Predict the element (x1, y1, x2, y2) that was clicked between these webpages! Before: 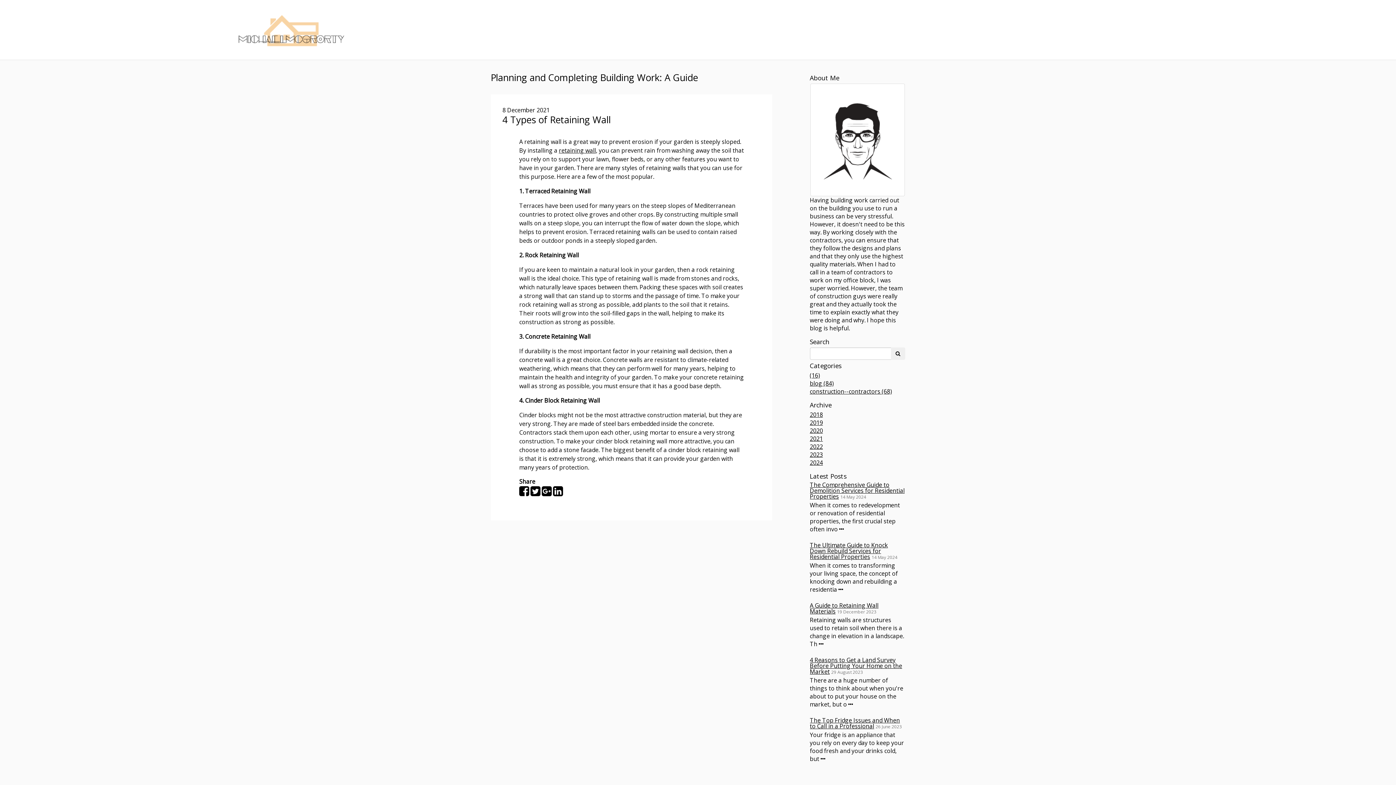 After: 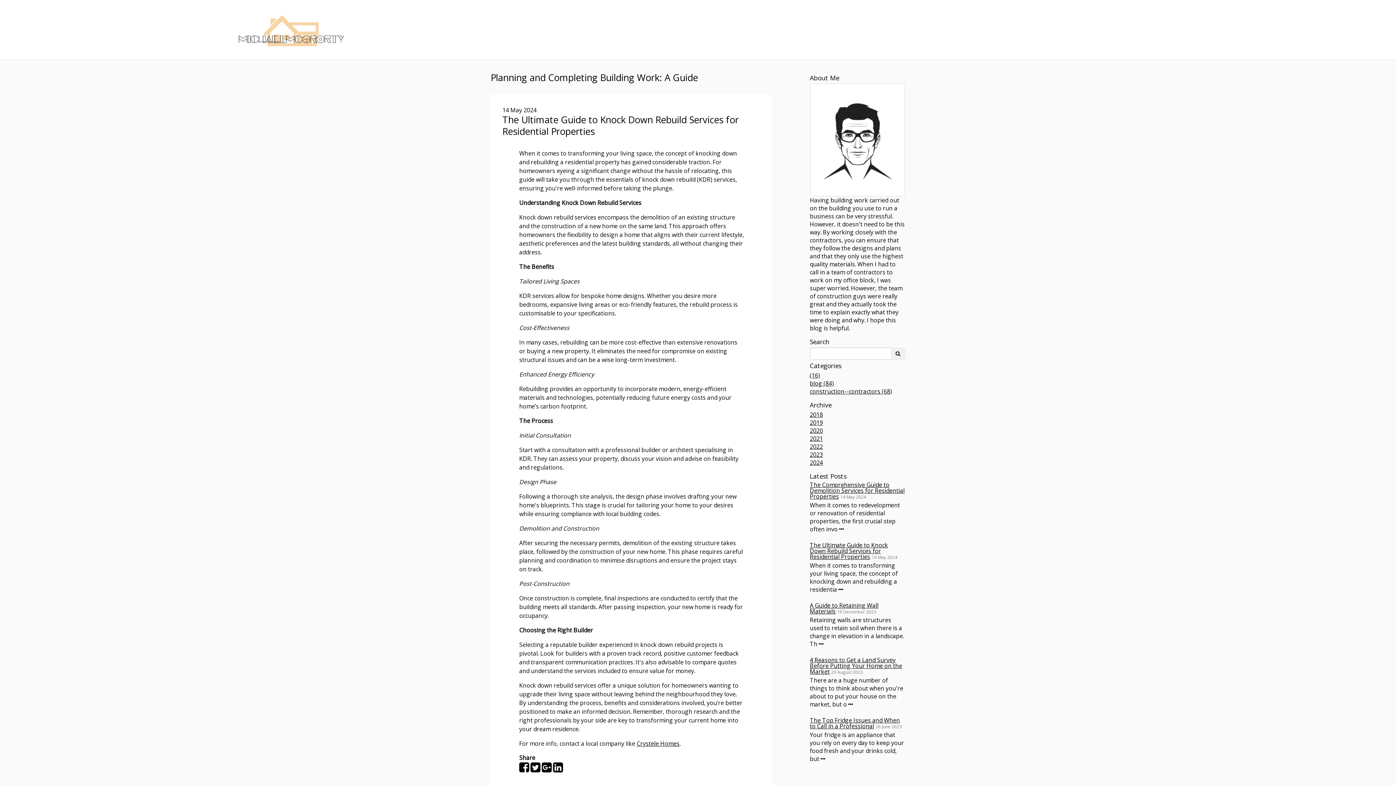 Action: bbox: (838, 585, 843, 593)